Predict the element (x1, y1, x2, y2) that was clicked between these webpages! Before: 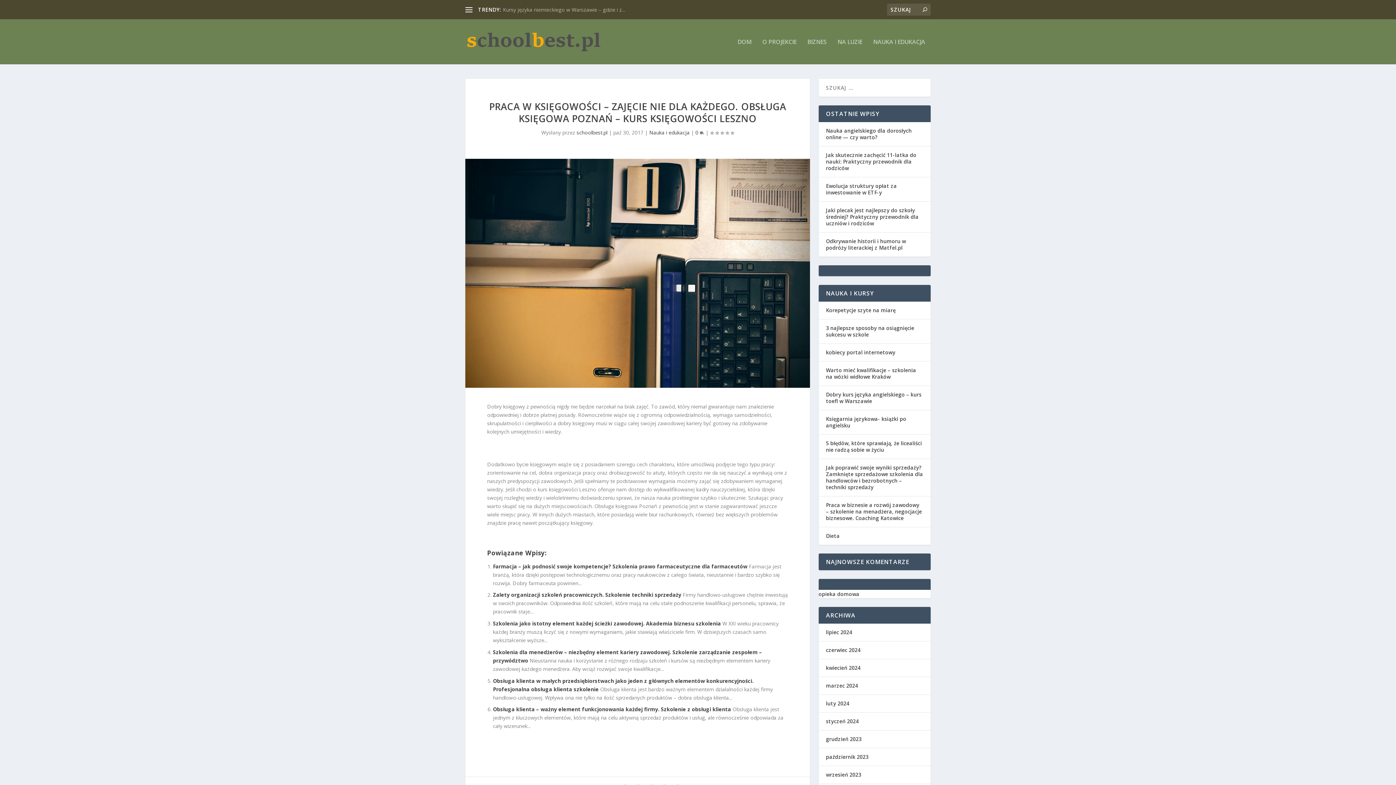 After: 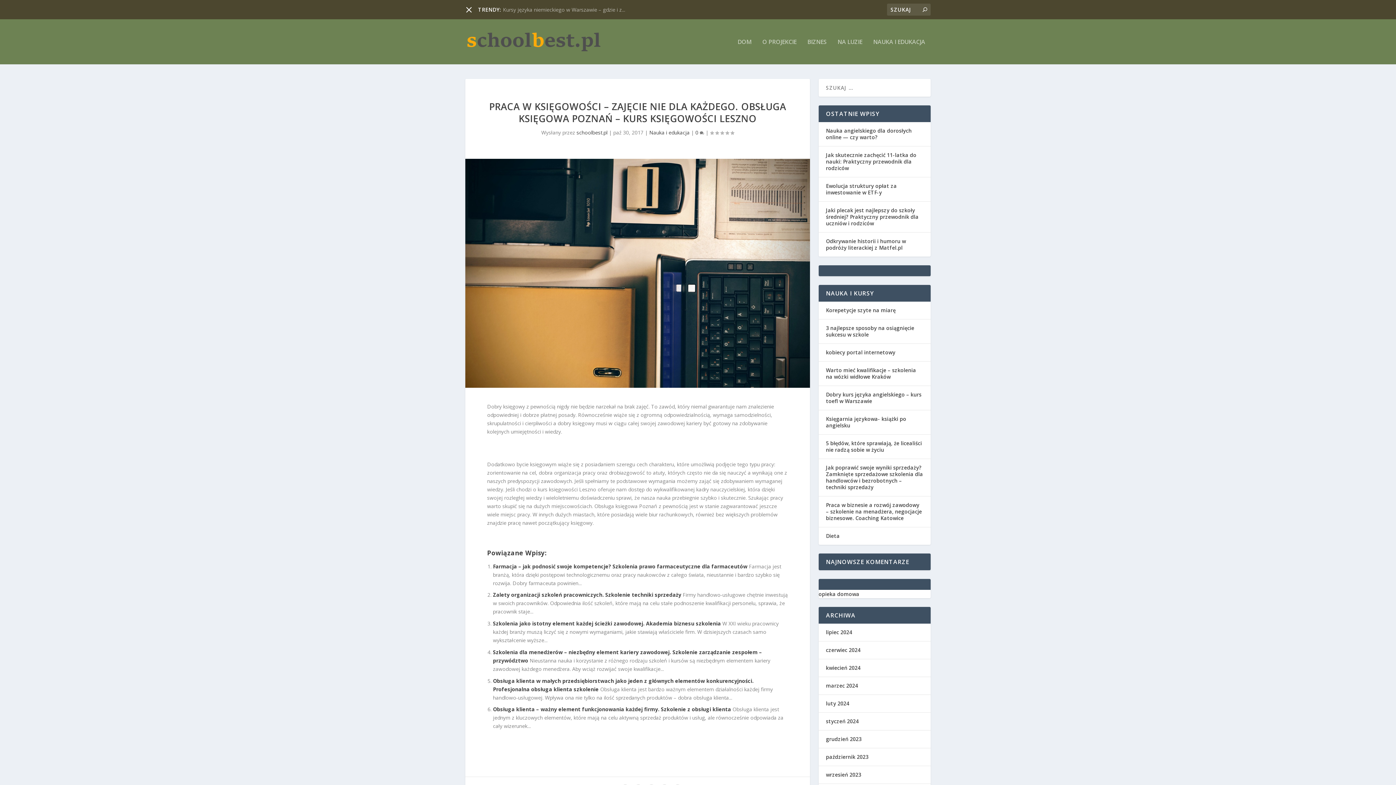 Action: bbox: (465, 6, 472, 13)